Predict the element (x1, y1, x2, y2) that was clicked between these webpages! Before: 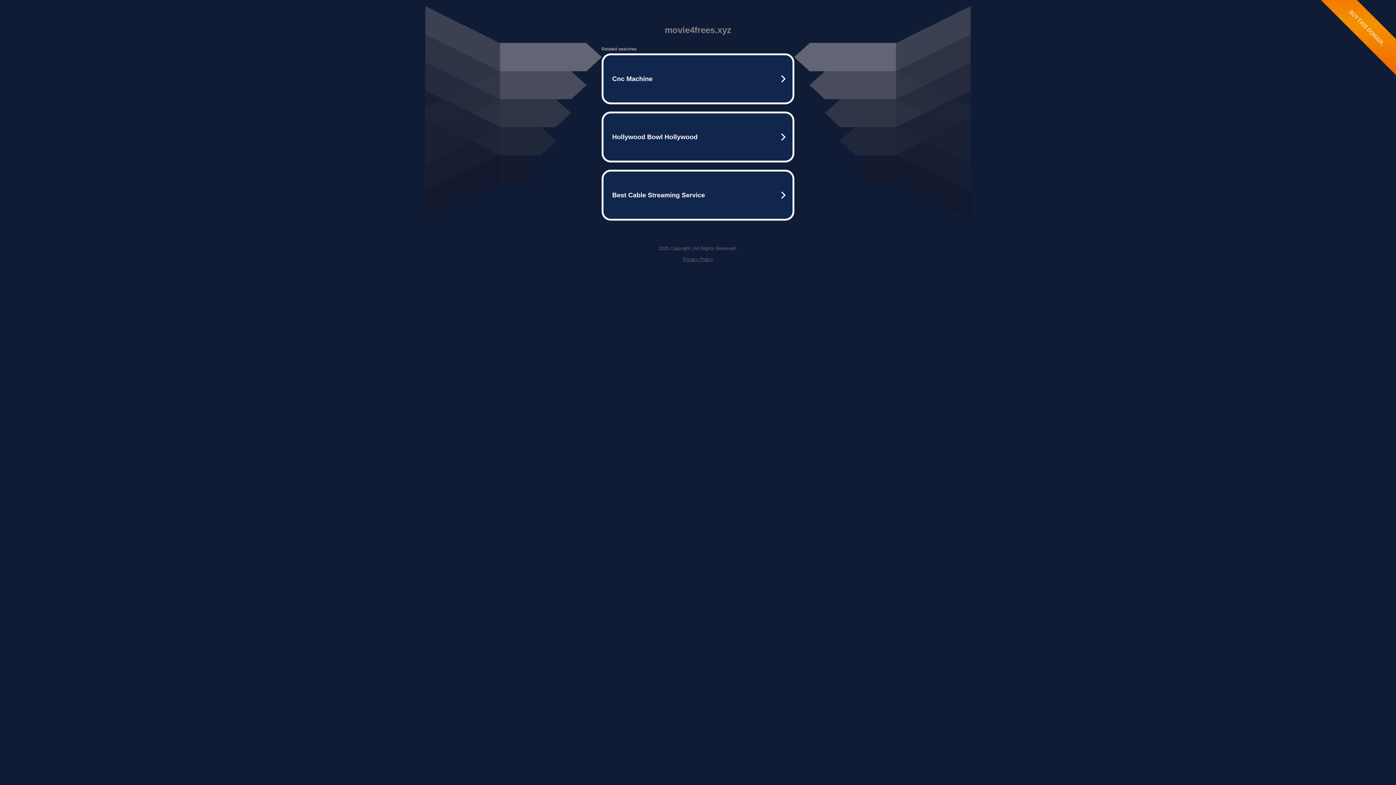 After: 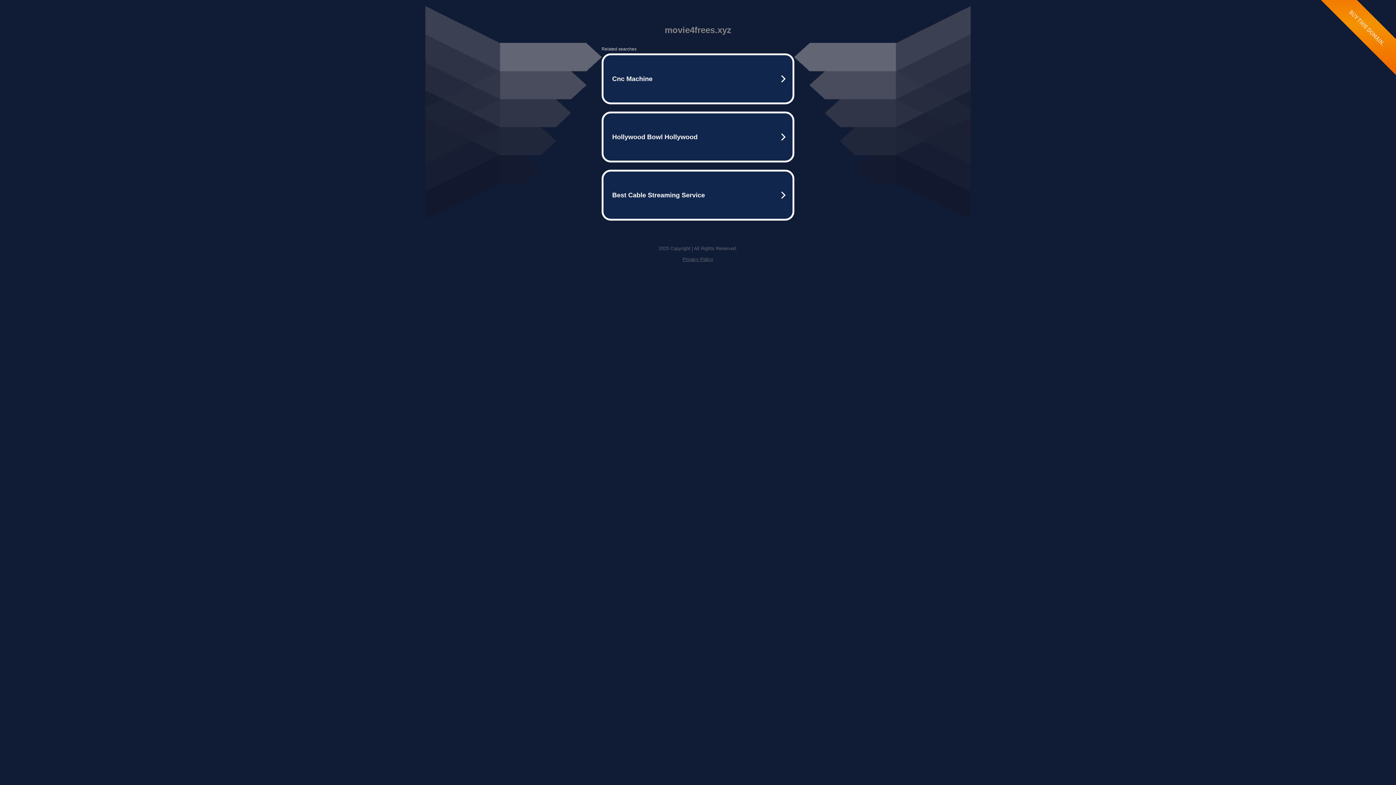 Action: label: Privacy Policy bbox: (682, 256, 713, 262)